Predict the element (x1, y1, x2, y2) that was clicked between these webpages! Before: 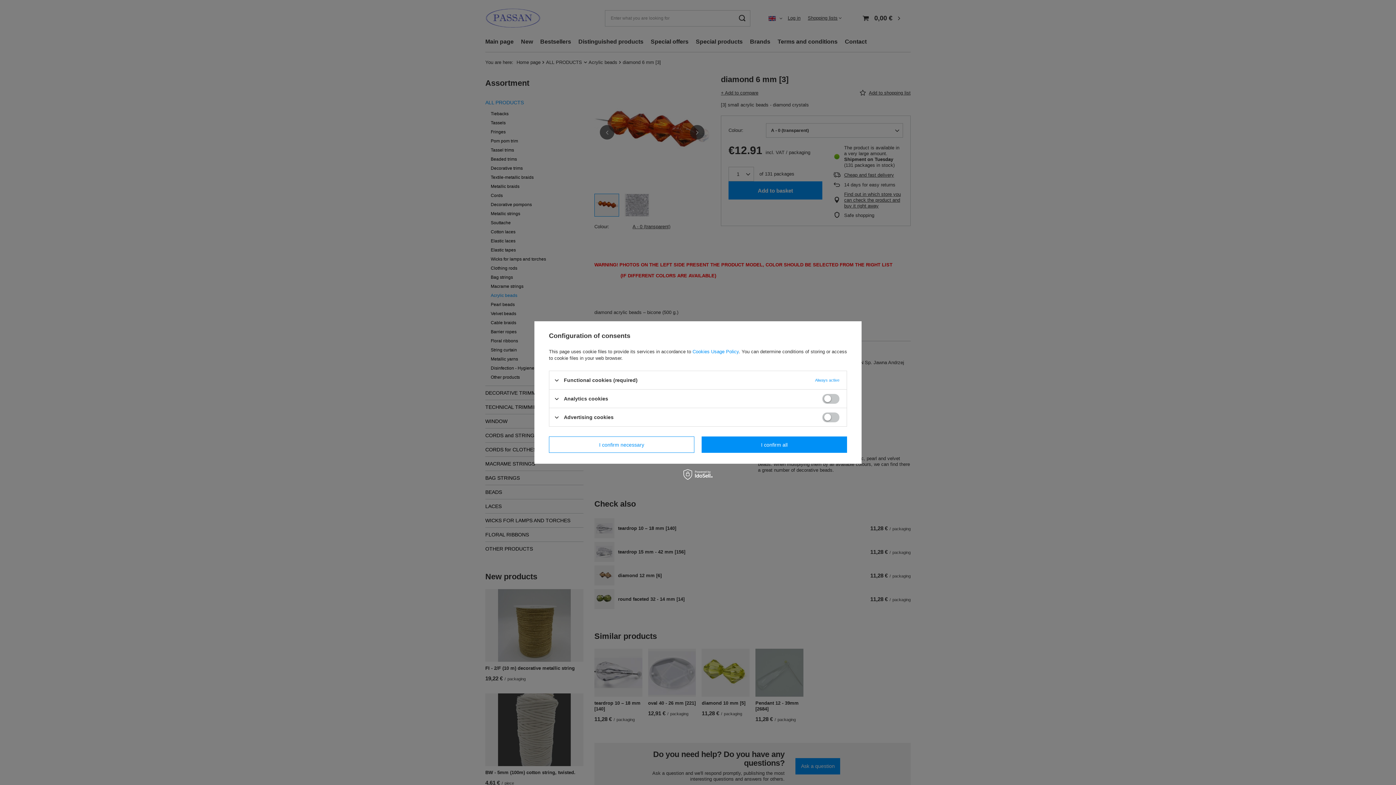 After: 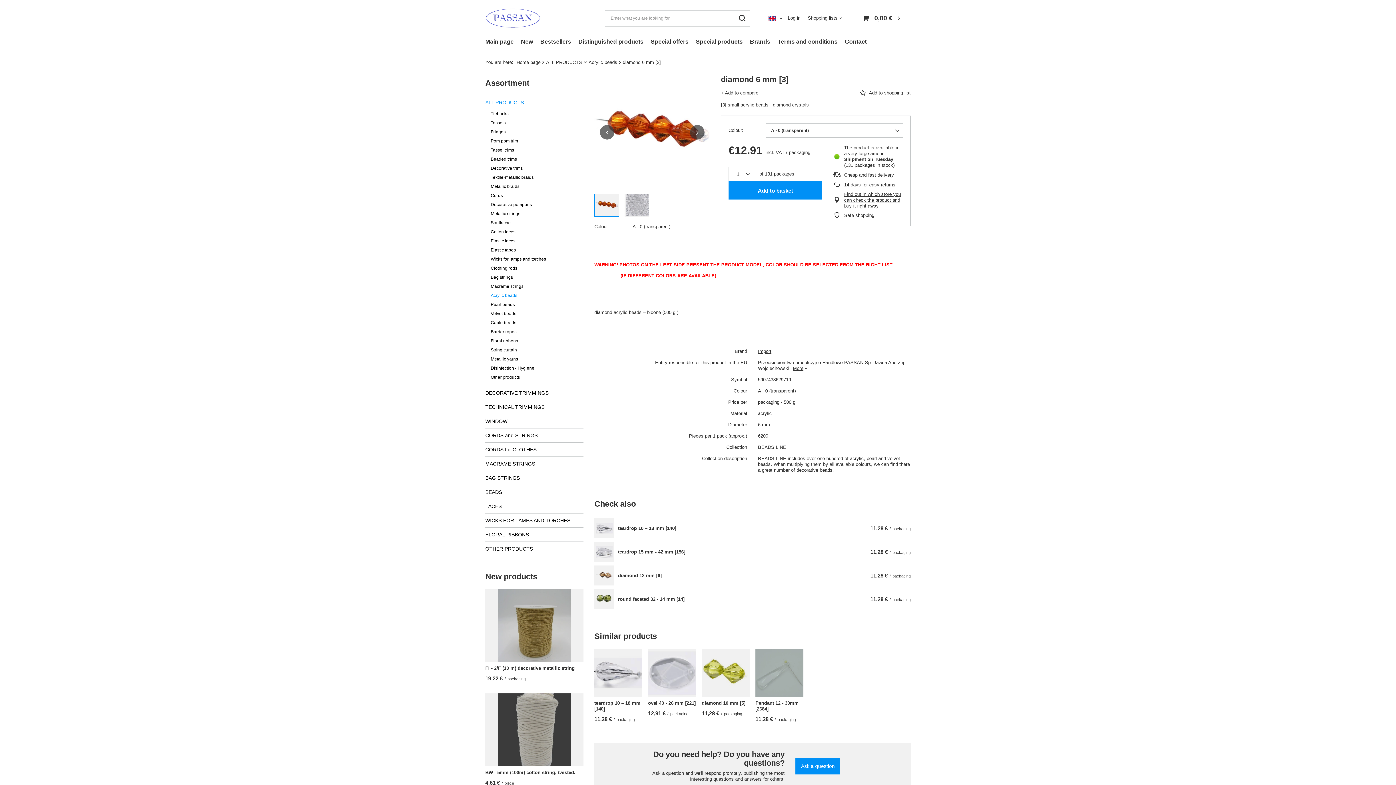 Action: bbox: (549, 436, 694, 453) label: I confirm necessary